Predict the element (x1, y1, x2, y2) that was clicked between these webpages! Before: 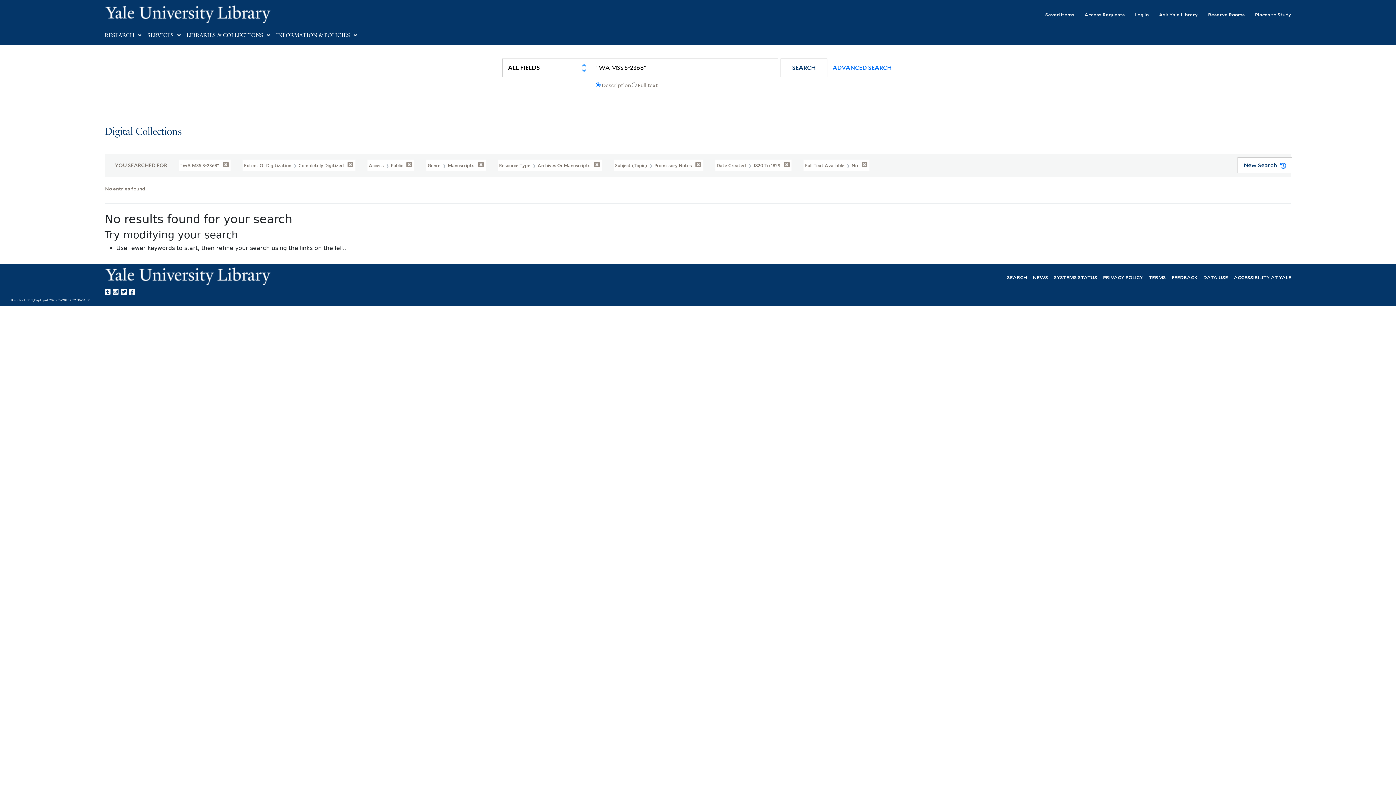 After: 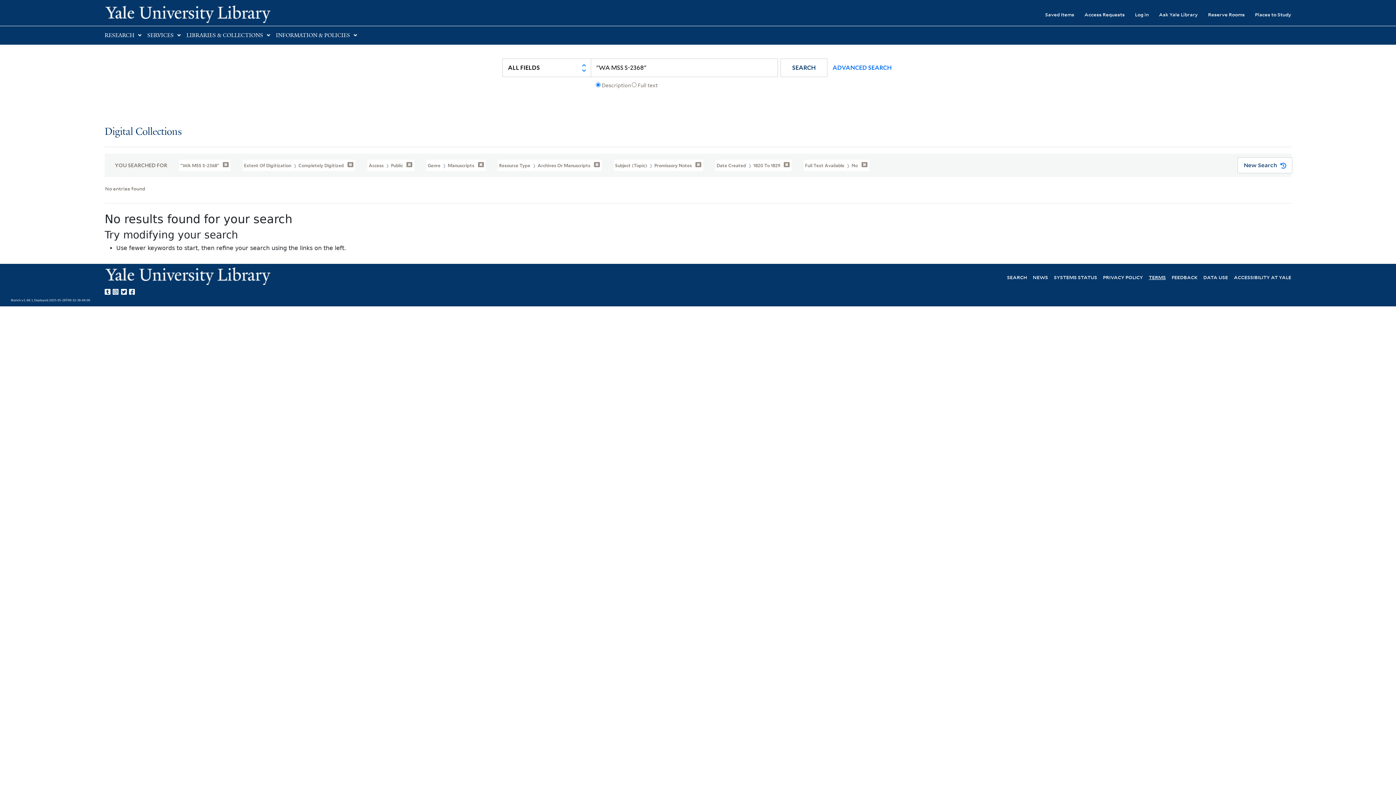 Action: label: TERMS bbox: (1149, 273, 1166, 280)